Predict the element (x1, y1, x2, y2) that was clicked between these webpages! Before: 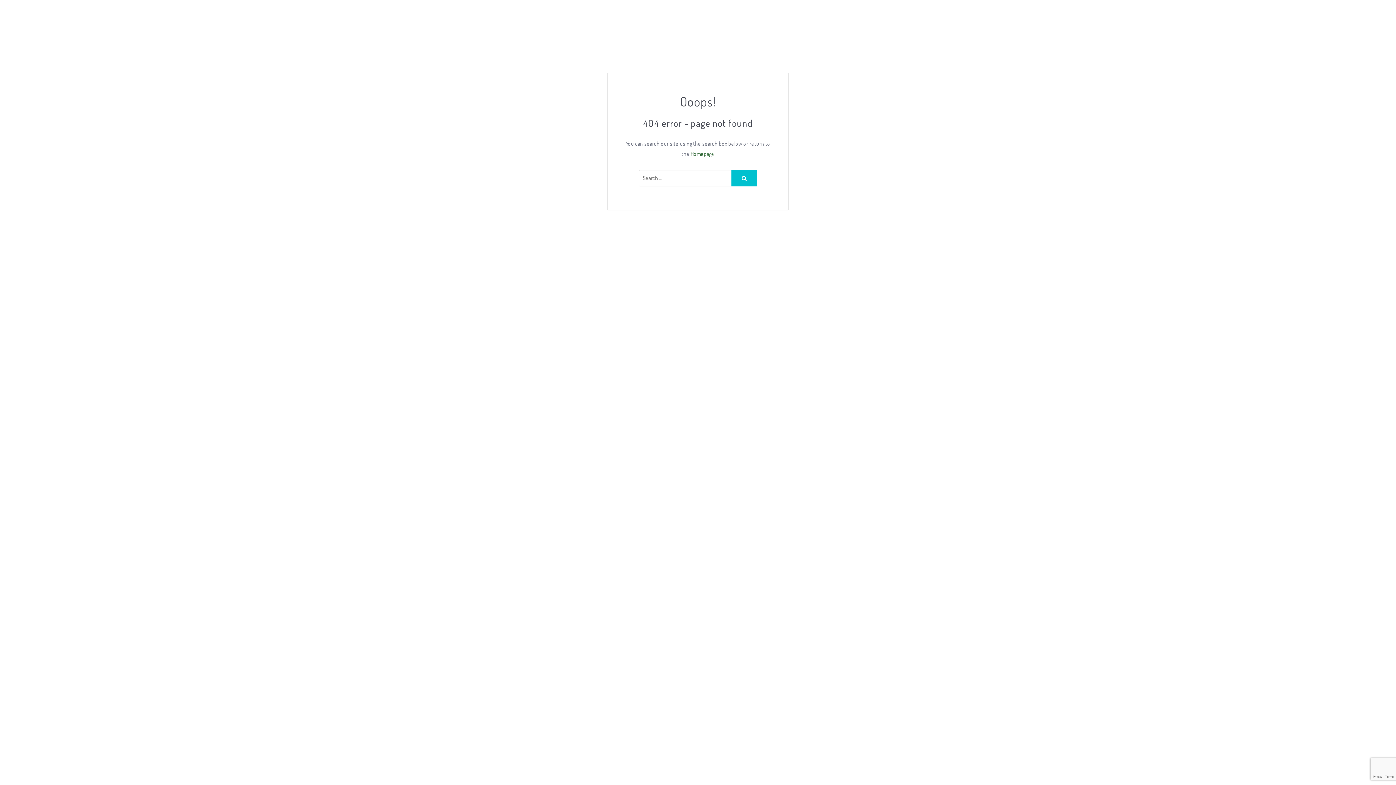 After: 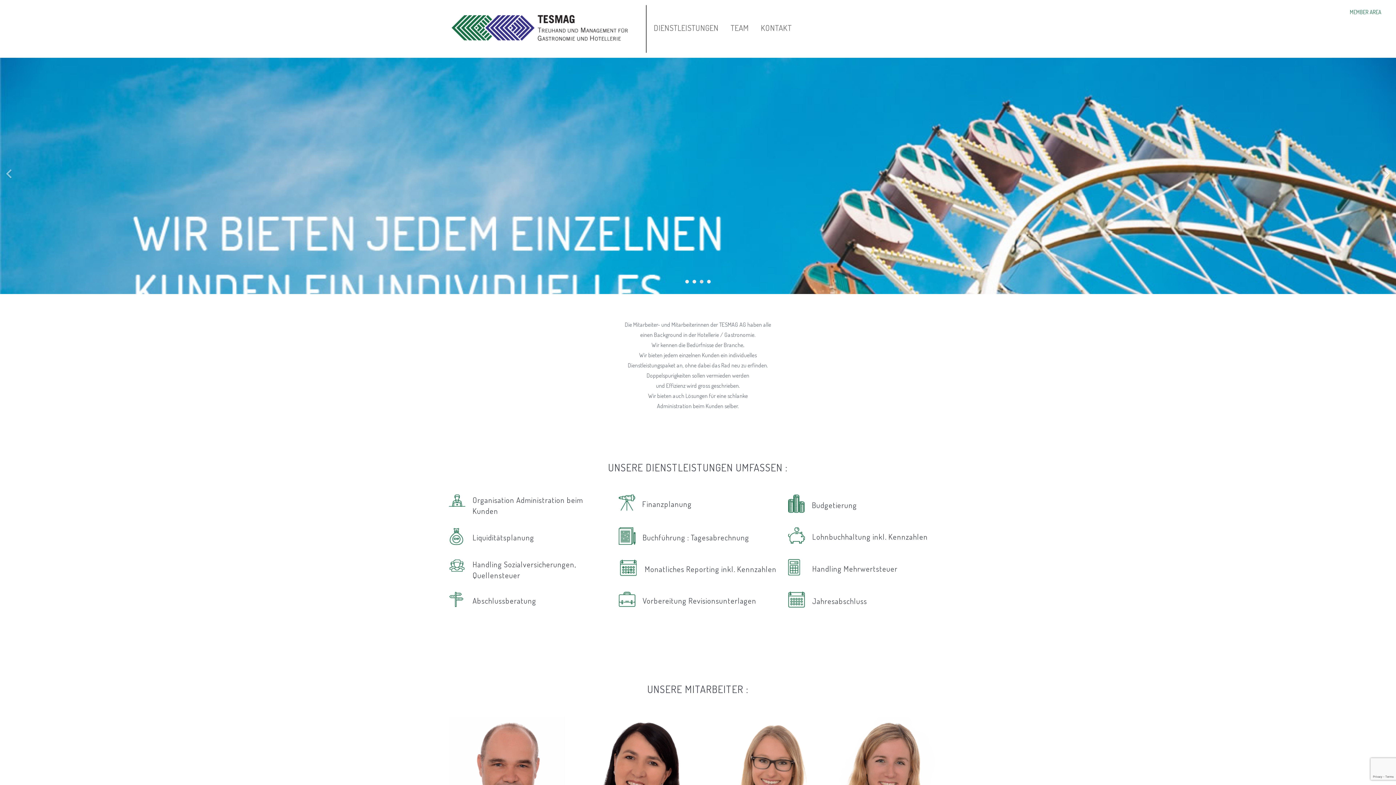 Action: label: Homepage bbox: (690, 150, 714, 157)